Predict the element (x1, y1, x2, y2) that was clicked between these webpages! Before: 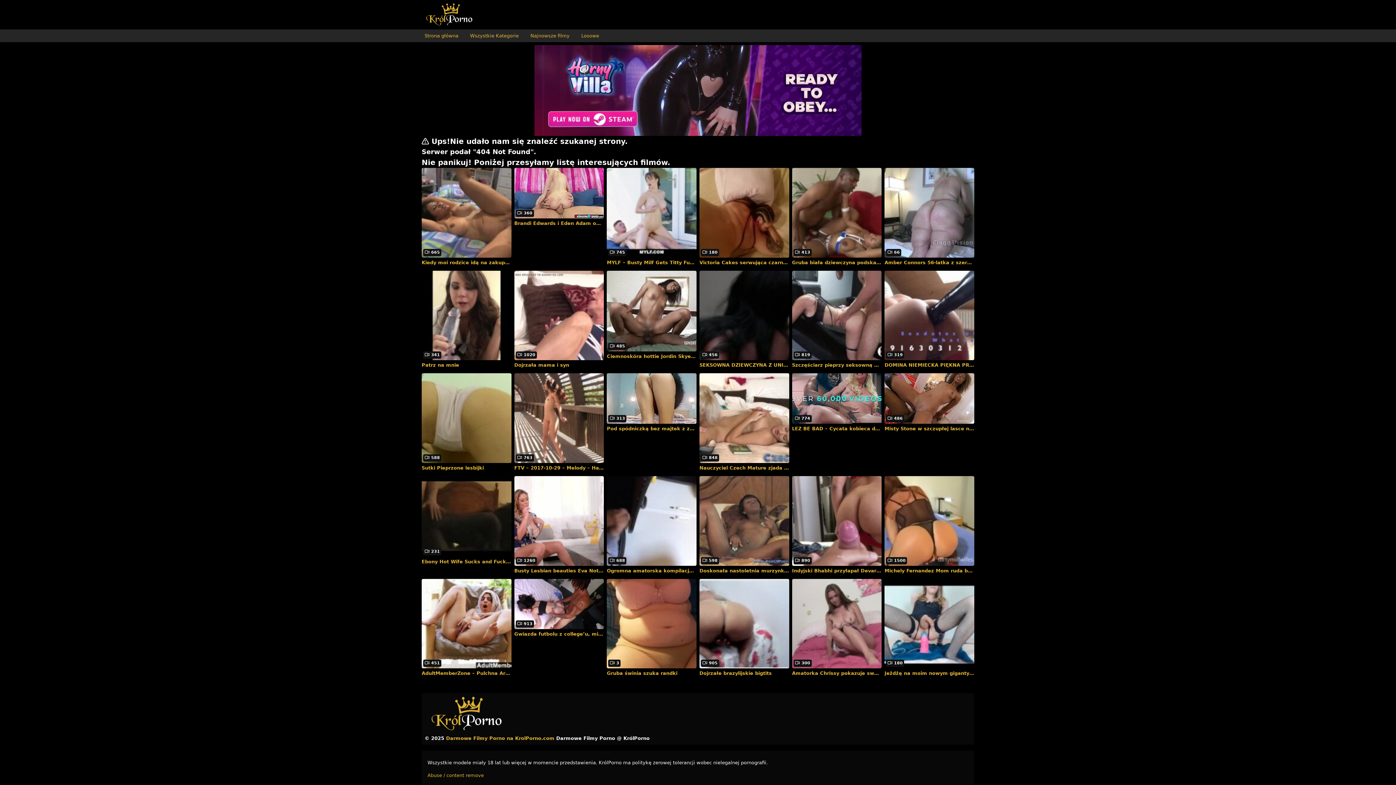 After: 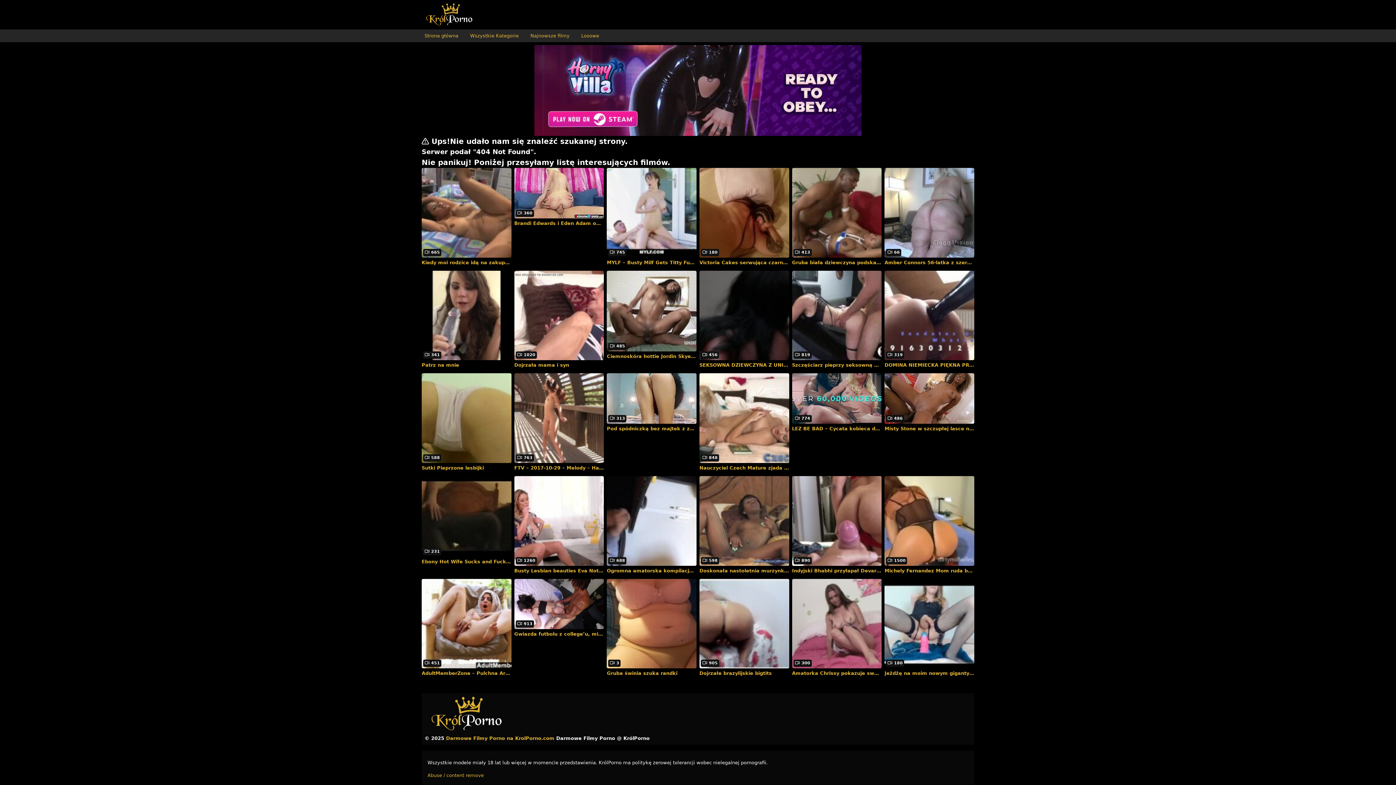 Action: bbox: (514, 579, 604, 629) label:  913